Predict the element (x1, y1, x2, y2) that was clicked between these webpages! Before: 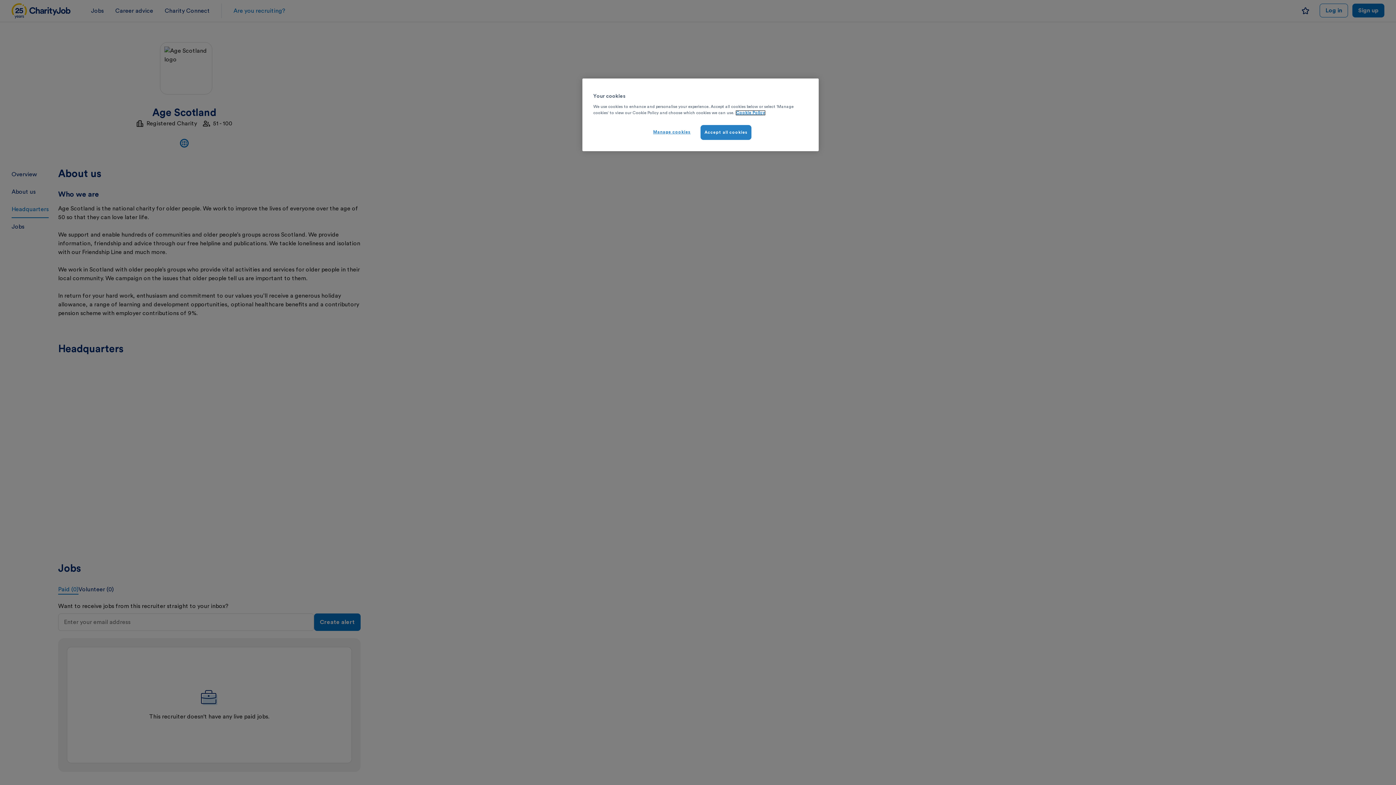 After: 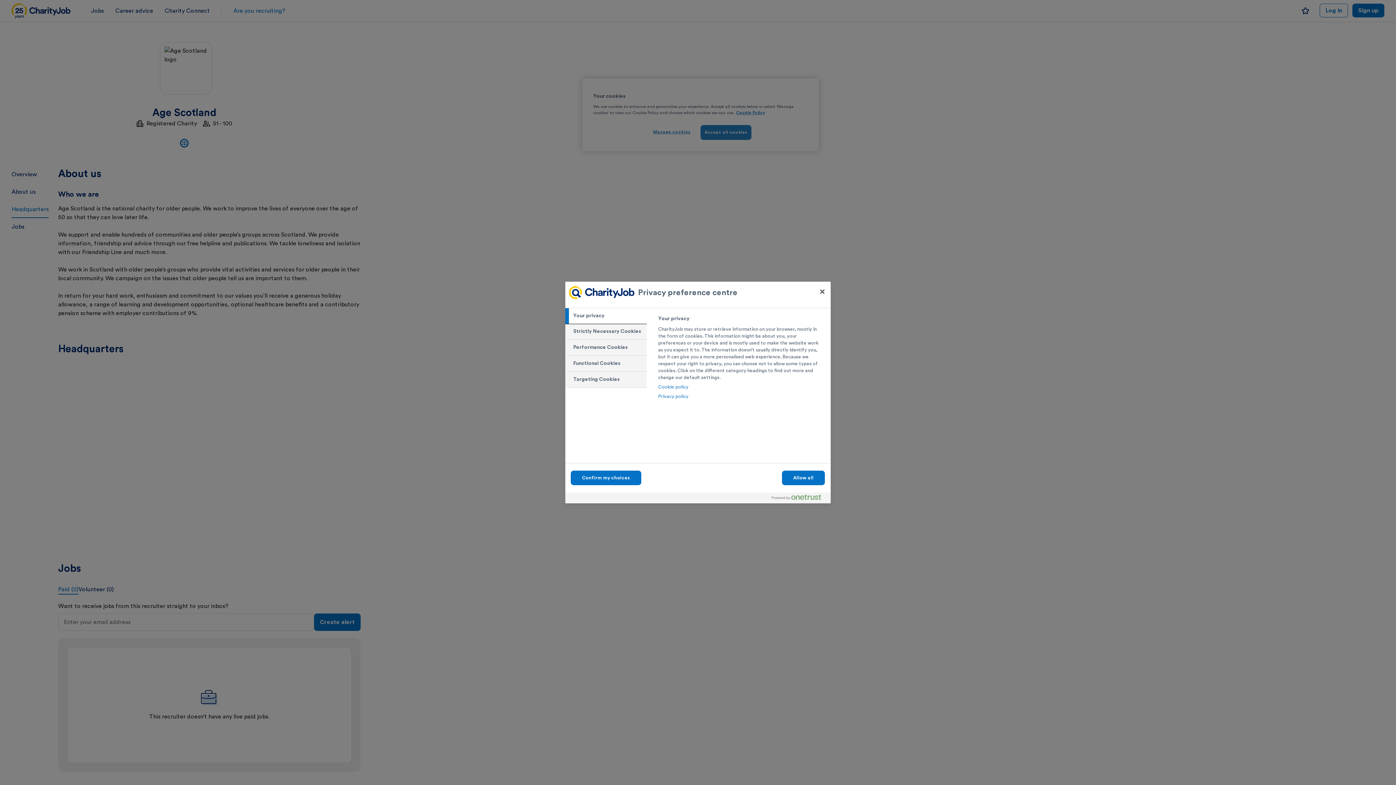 Action: label: Manage cookies bbox: (647, 125, 696, 139)